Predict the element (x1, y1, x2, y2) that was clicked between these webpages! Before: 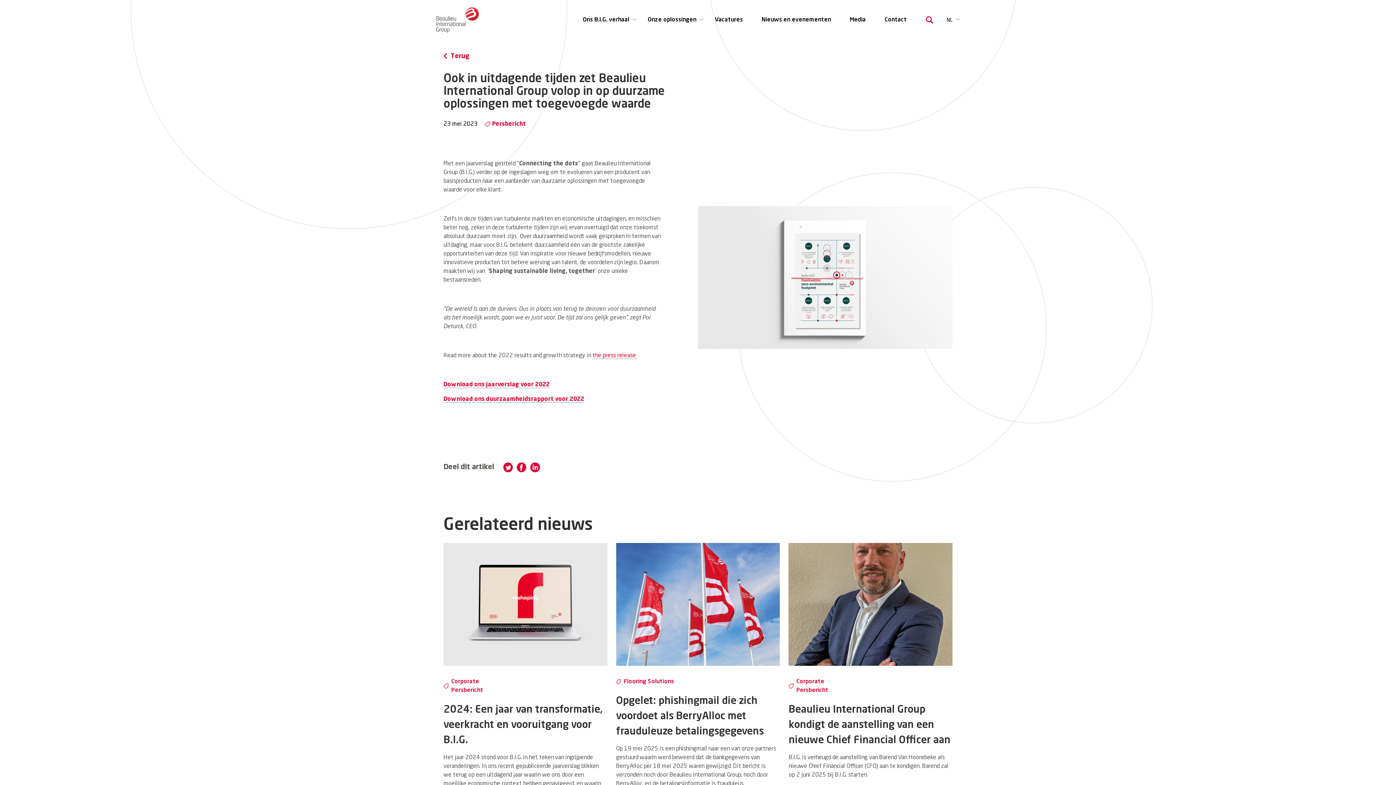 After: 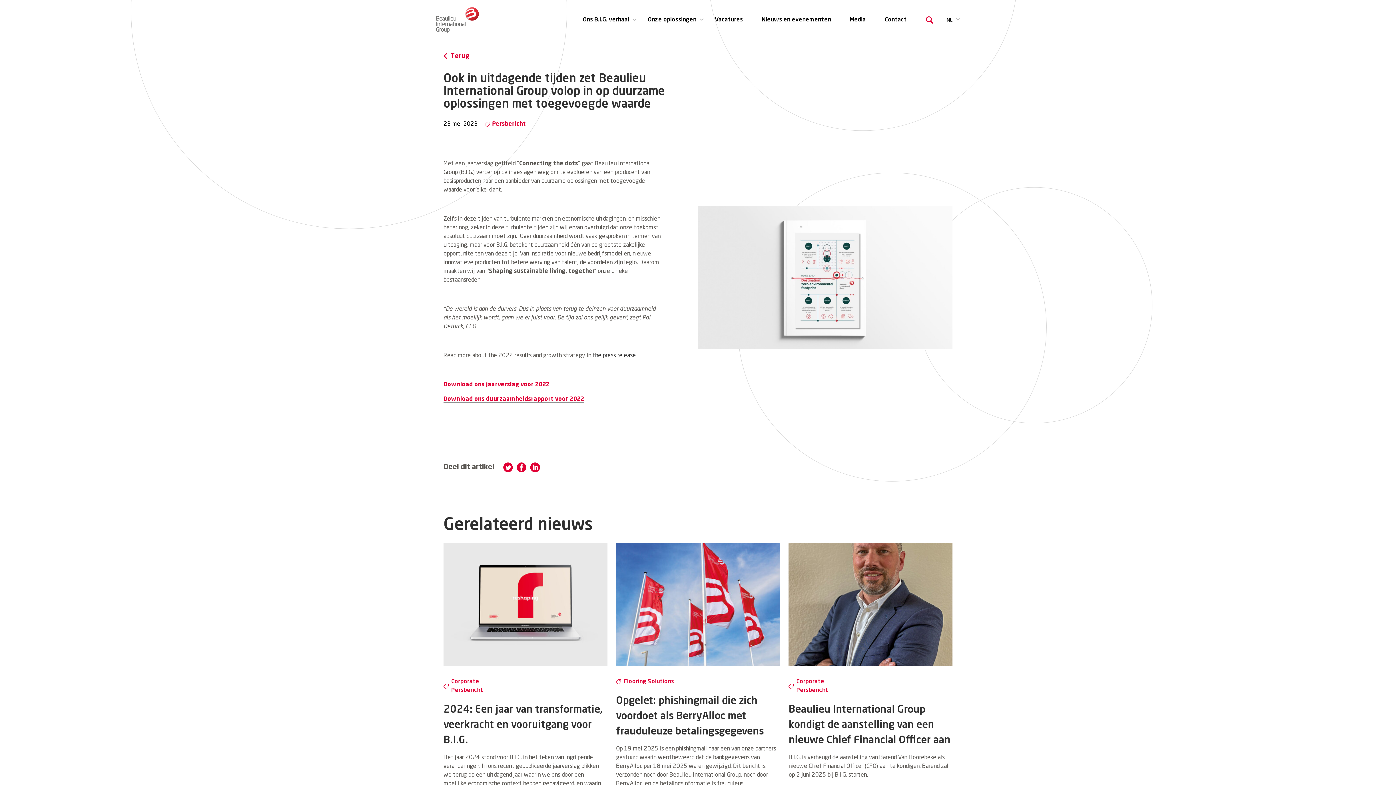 Action: label: the press release  bbox: (592, 353, 637, 359)